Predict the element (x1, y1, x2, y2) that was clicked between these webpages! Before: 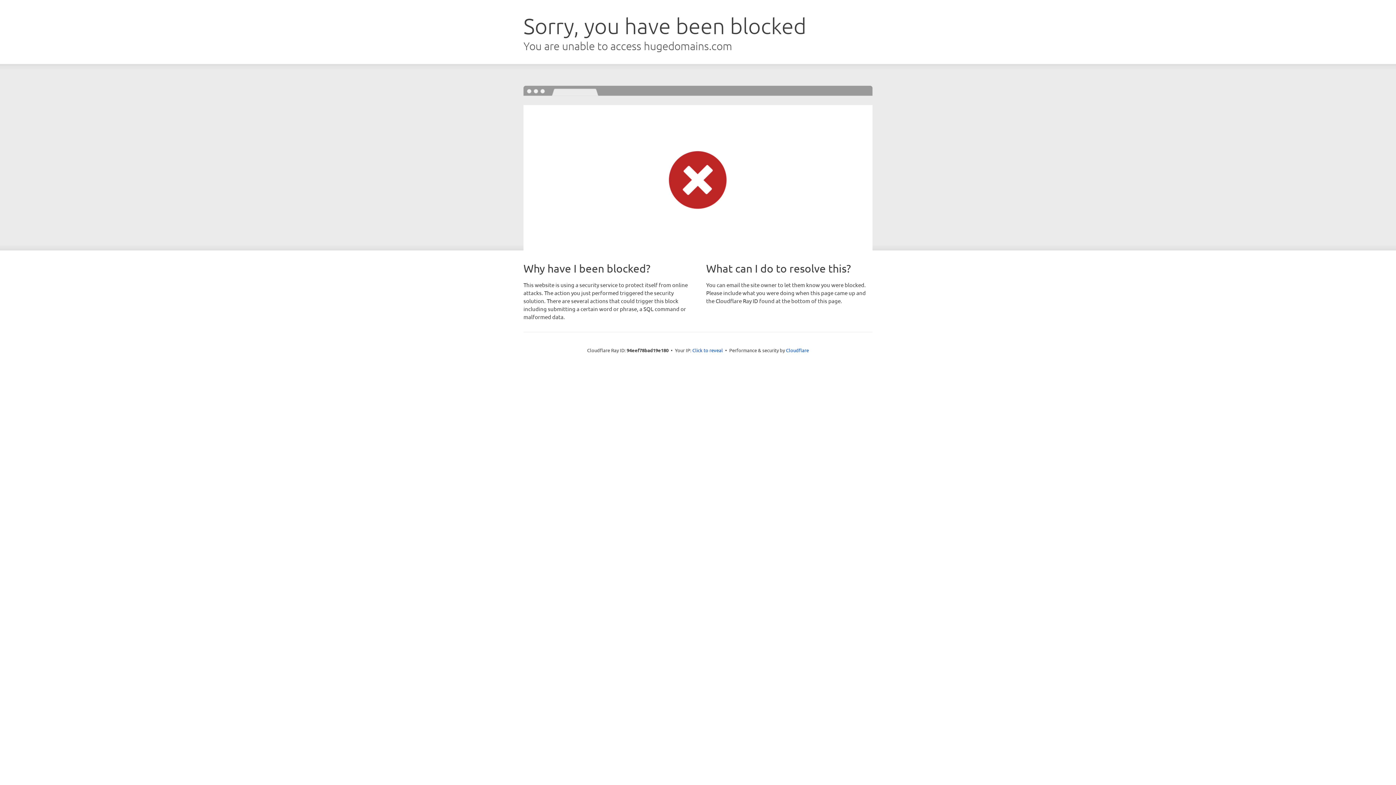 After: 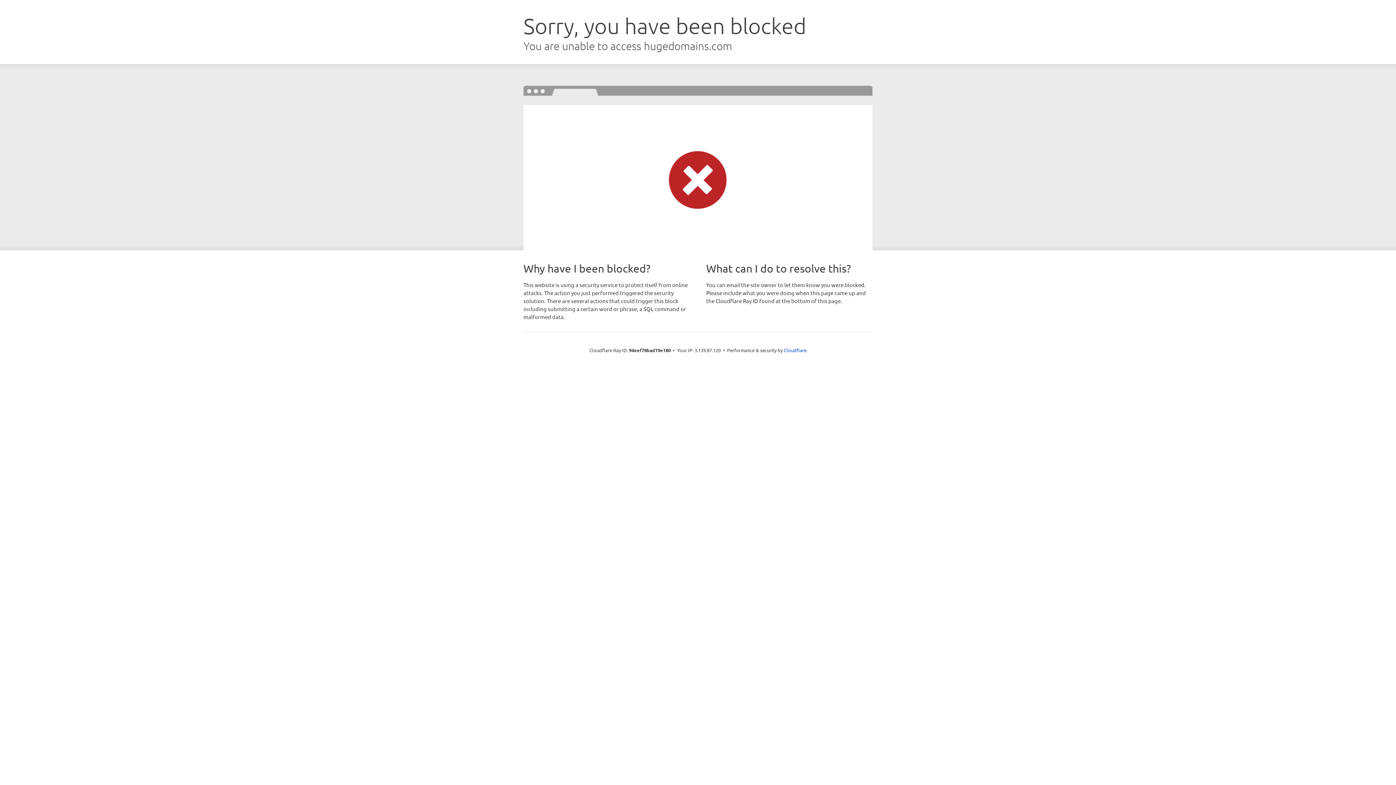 Action: label: Click to reveal bbox: (692, 346, 723, 353)